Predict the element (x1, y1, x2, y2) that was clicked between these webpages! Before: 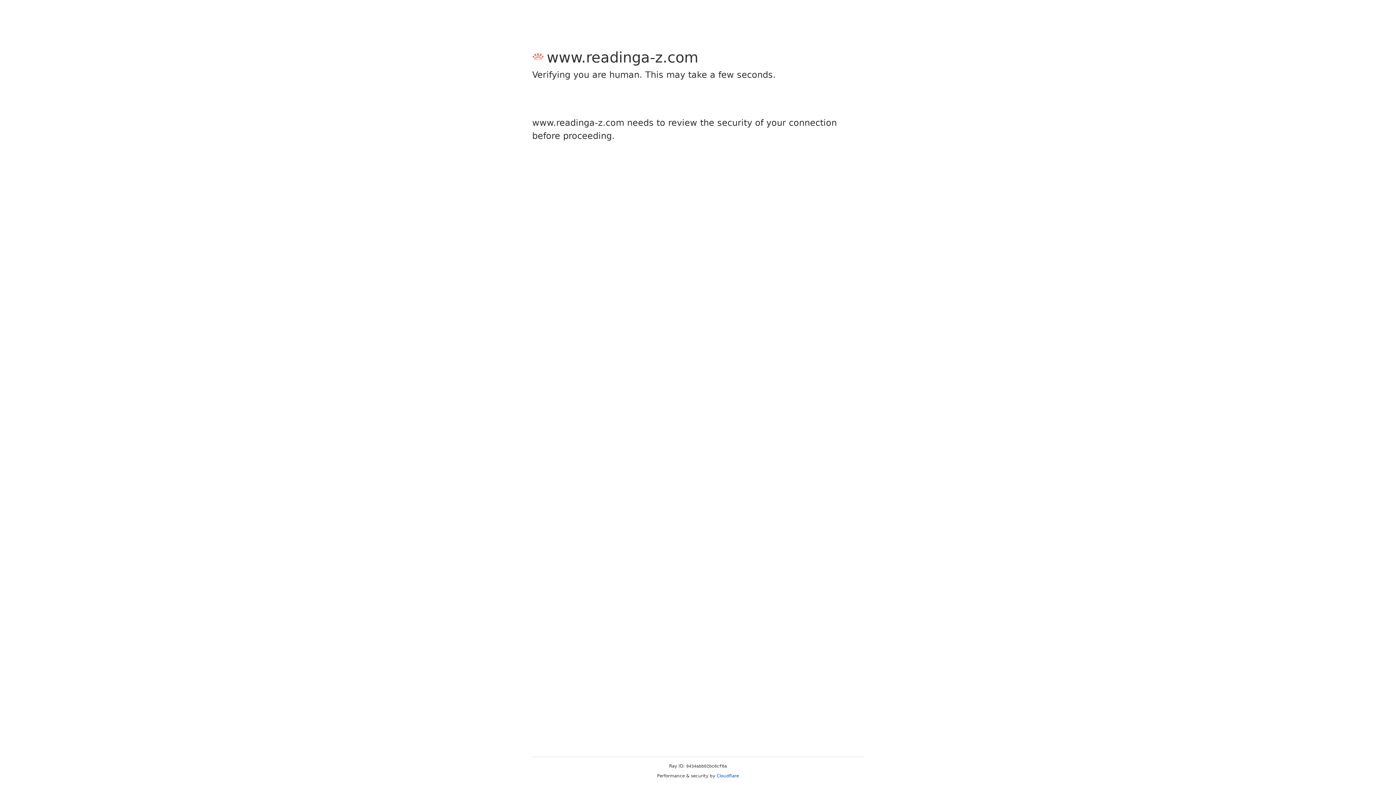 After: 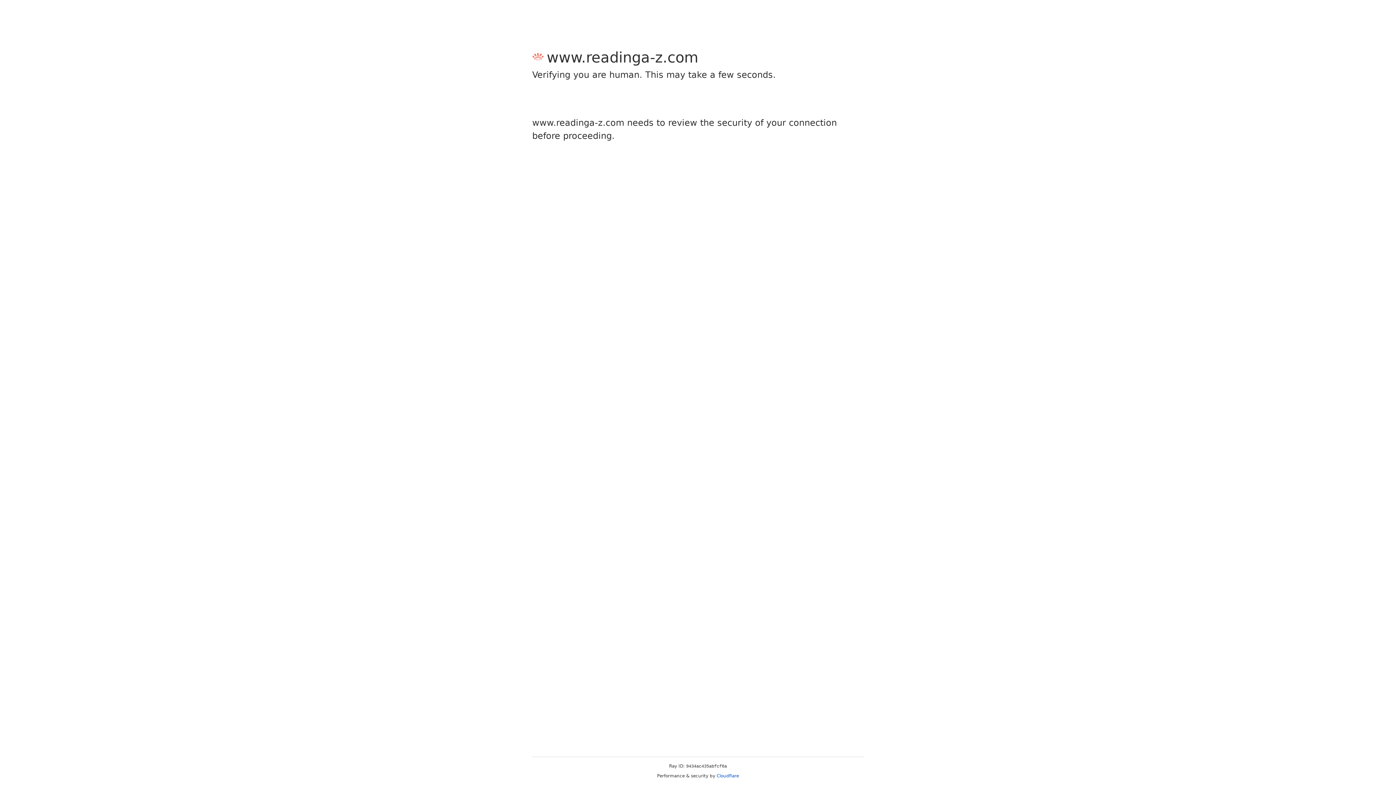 Action: bbox: (716, 773, 739, 778) label: Cloudflare